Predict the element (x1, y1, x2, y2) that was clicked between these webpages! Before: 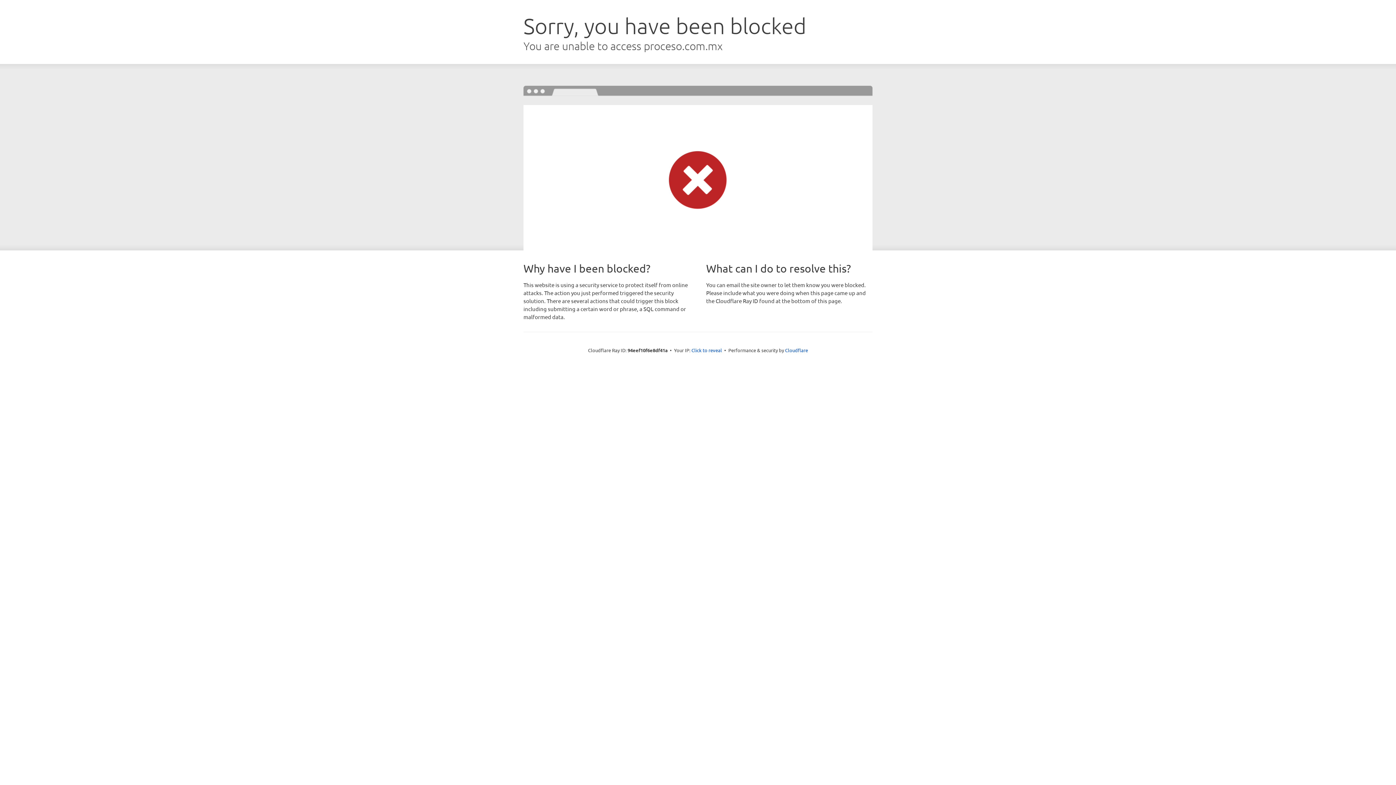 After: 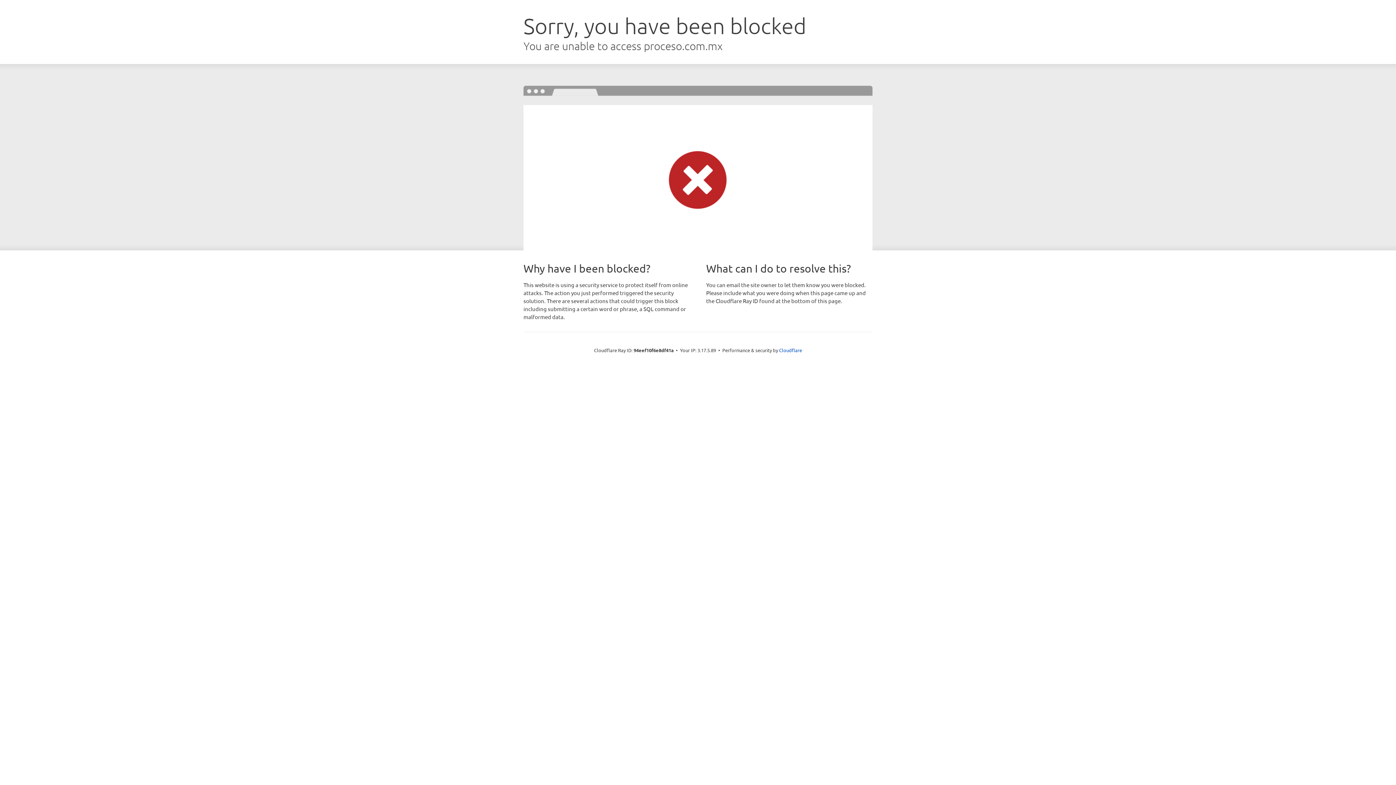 Action: bbox: (691, 346, 722, 353) label: Click to reveal